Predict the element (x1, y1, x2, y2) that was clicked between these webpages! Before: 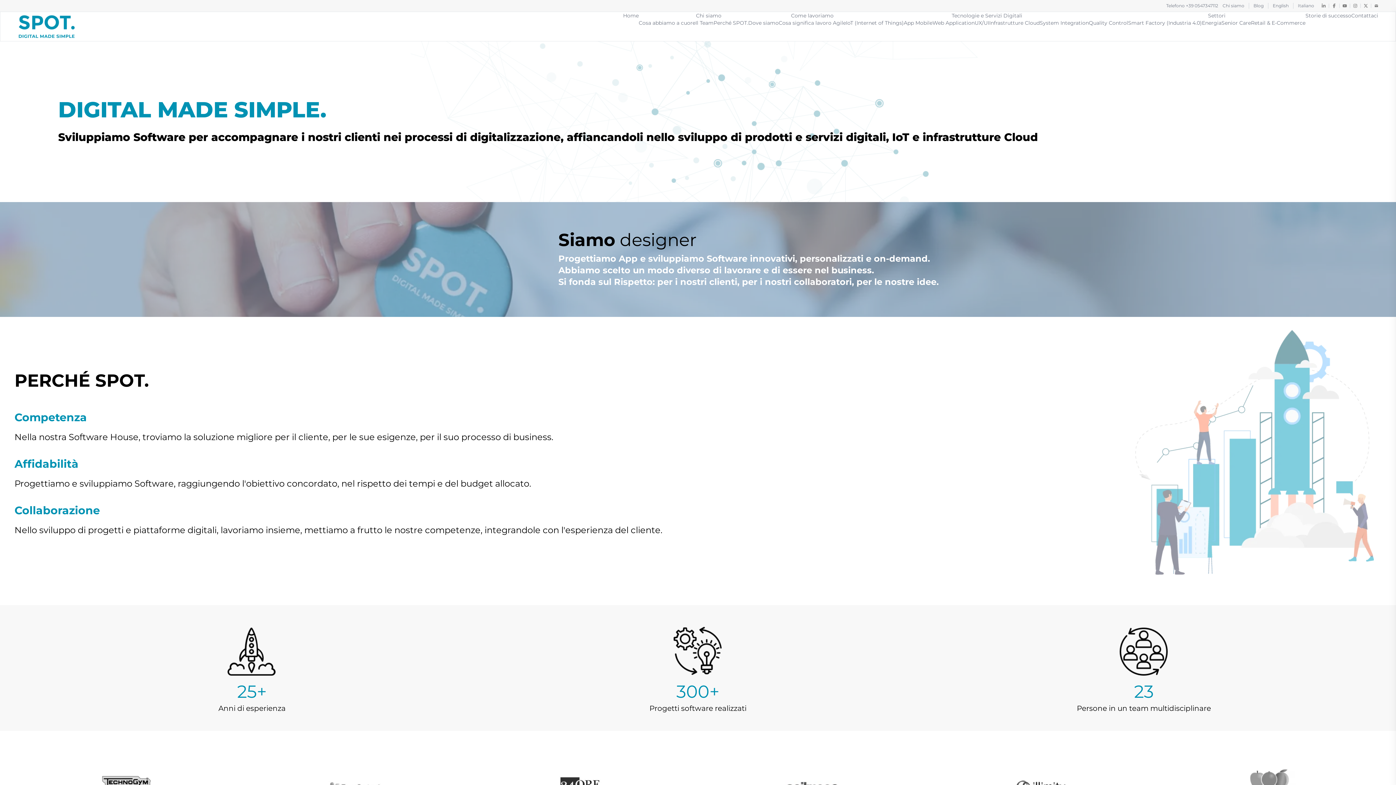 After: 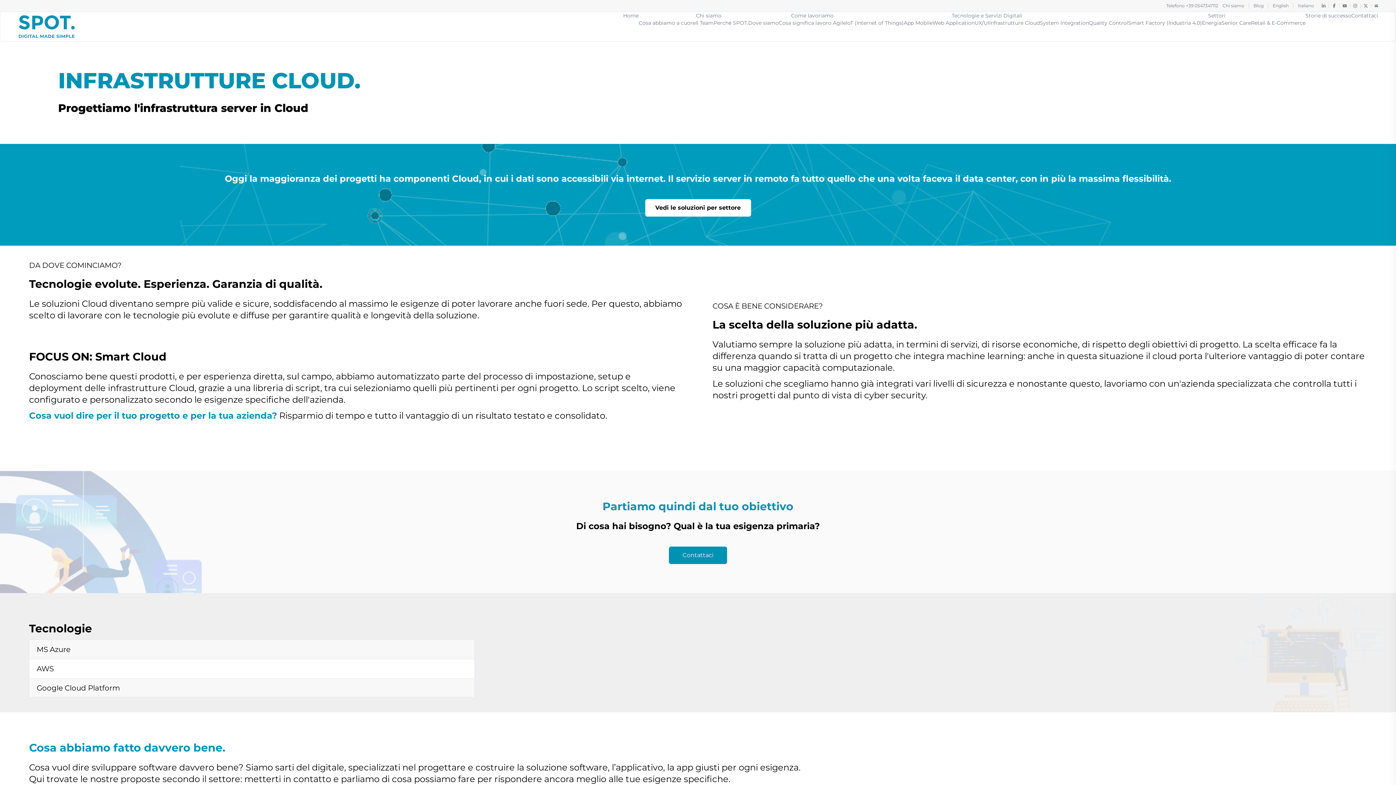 Action: bbox: (989, 19, 1040, 26) label: Infrastrutture Cloud